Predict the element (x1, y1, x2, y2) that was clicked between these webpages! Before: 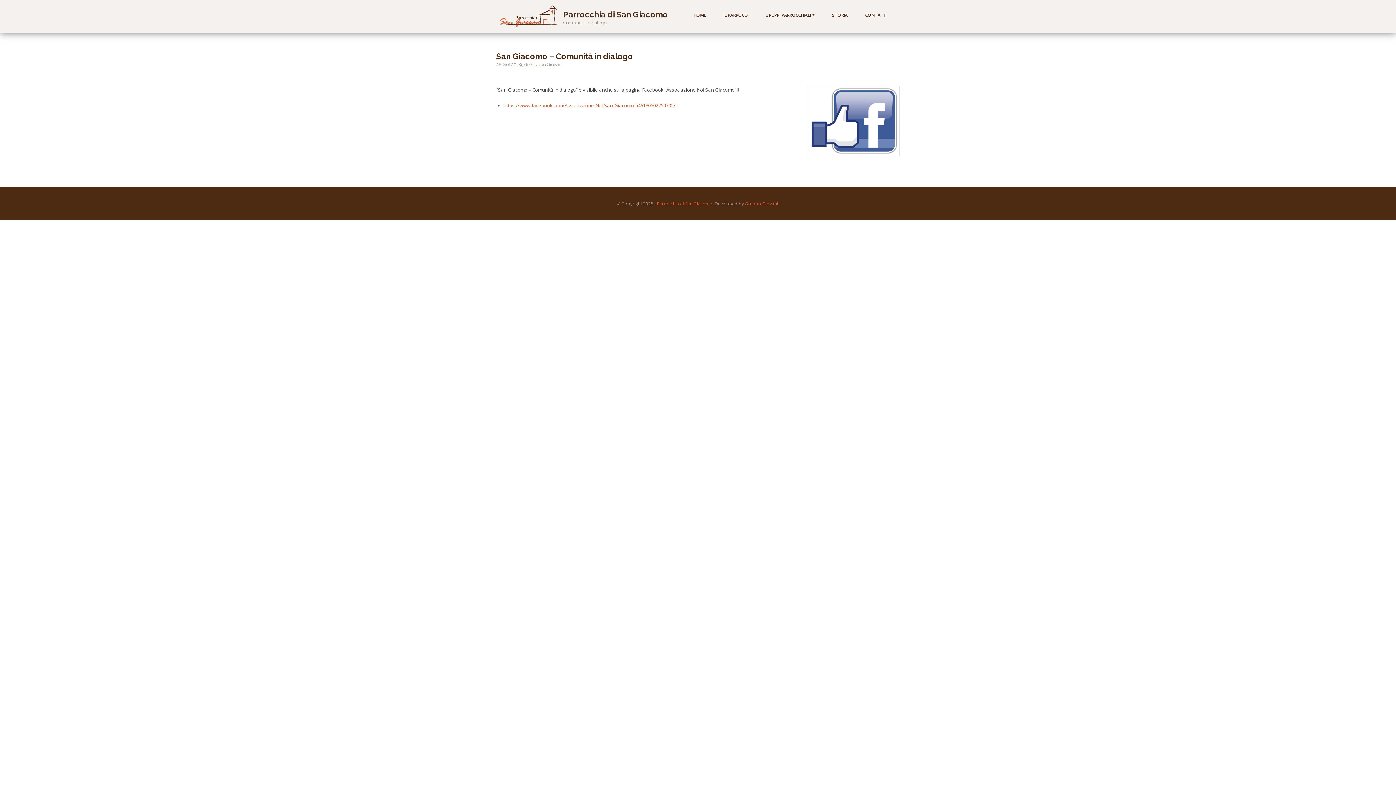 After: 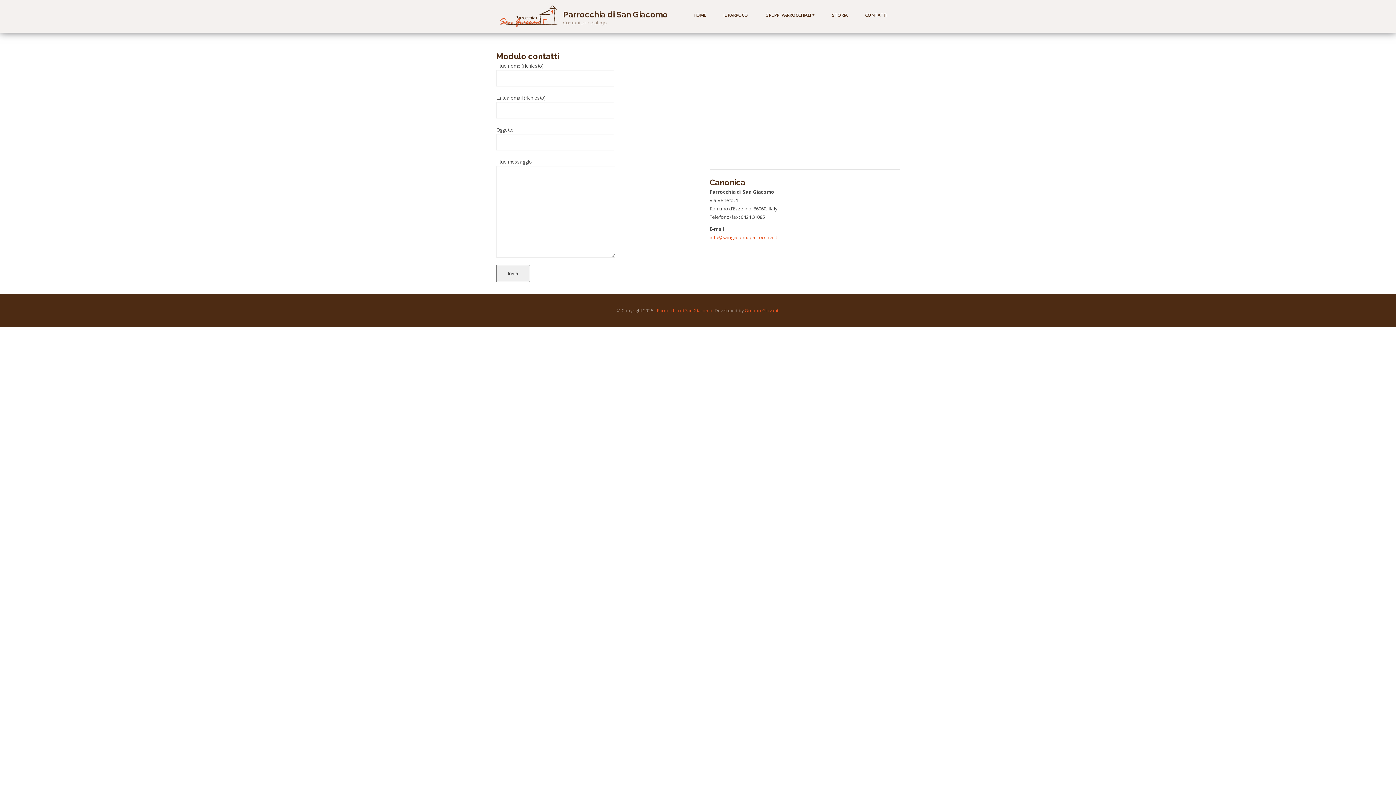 Action: label: CONTATTI bbox: (860, 8, 892, 21)